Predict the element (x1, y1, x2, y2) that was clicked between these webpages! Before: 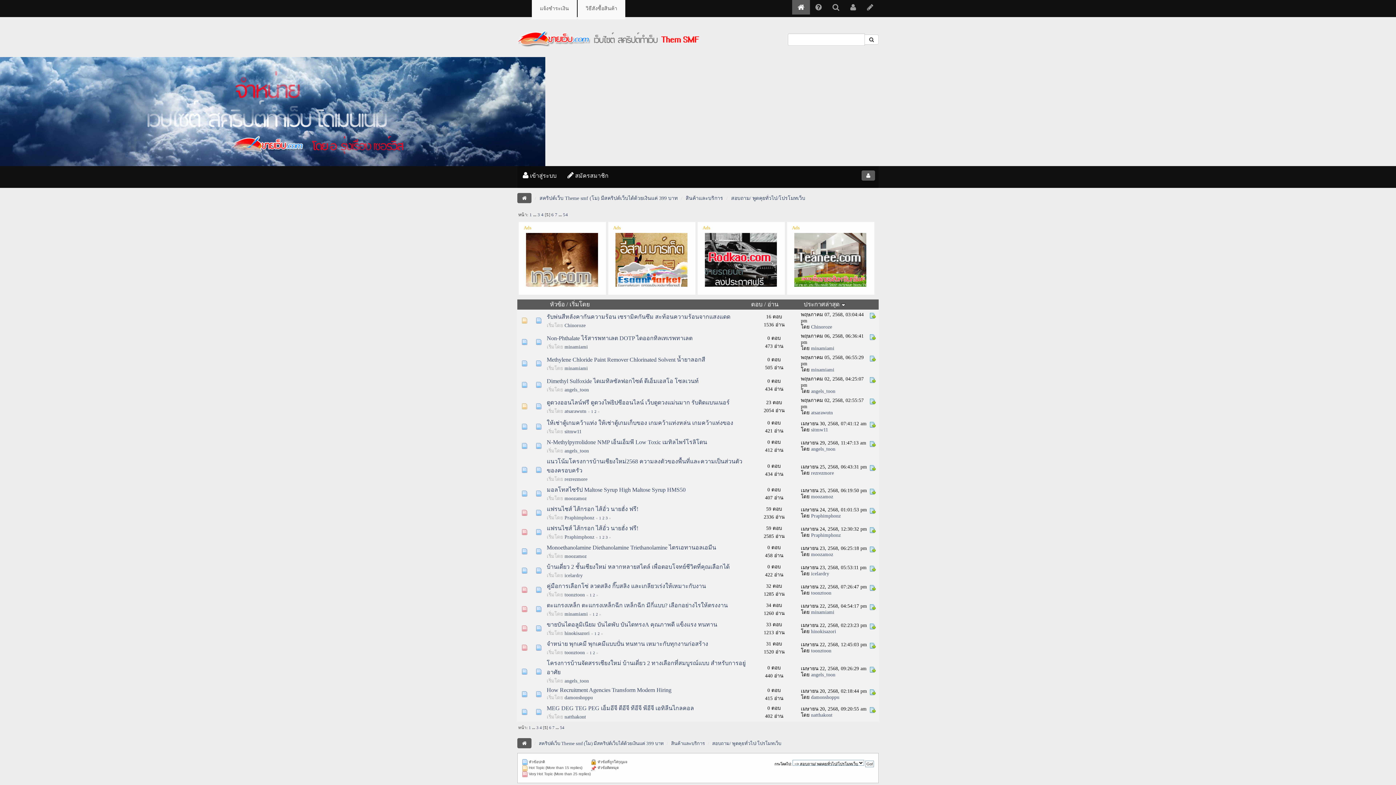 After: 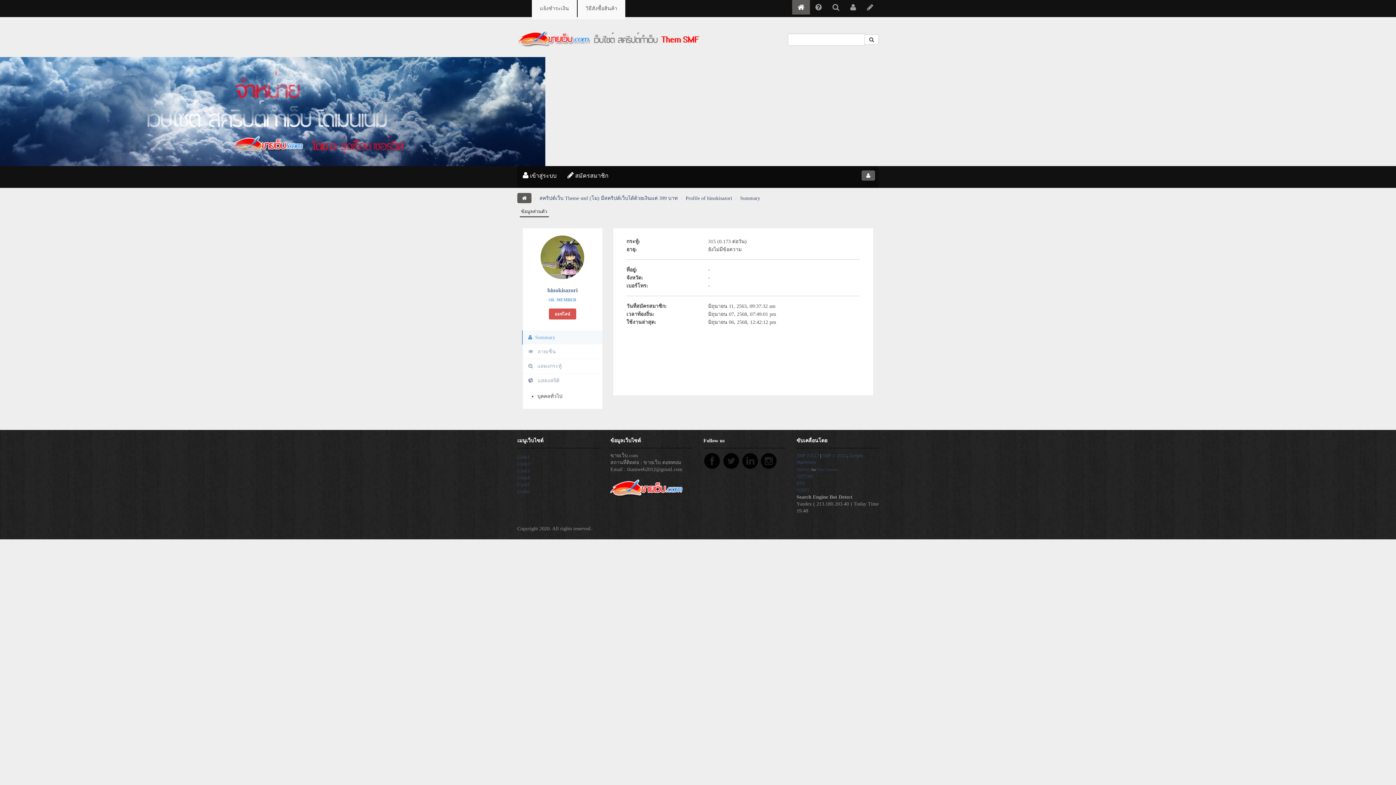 Action: label: hinokisazori bbox: (564, 630, 589, 636)